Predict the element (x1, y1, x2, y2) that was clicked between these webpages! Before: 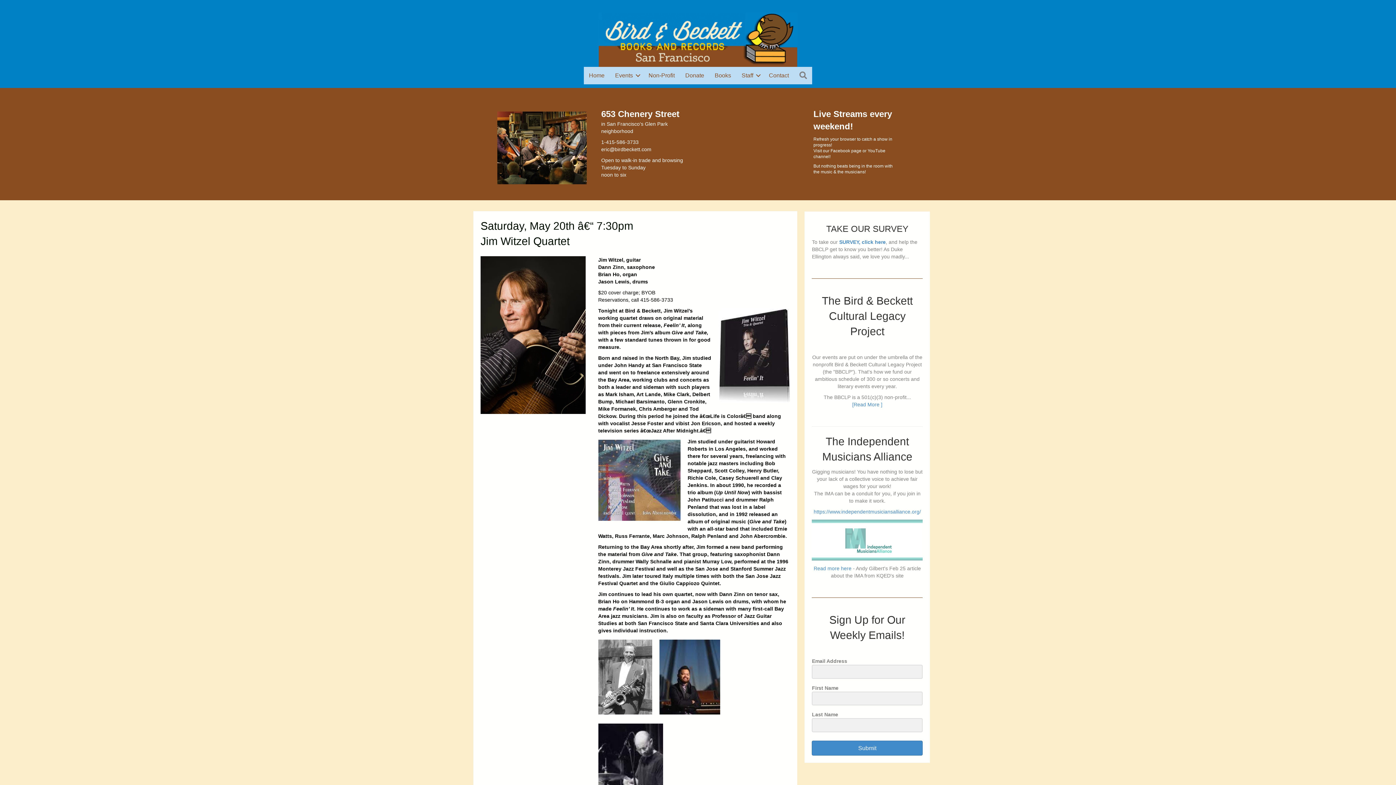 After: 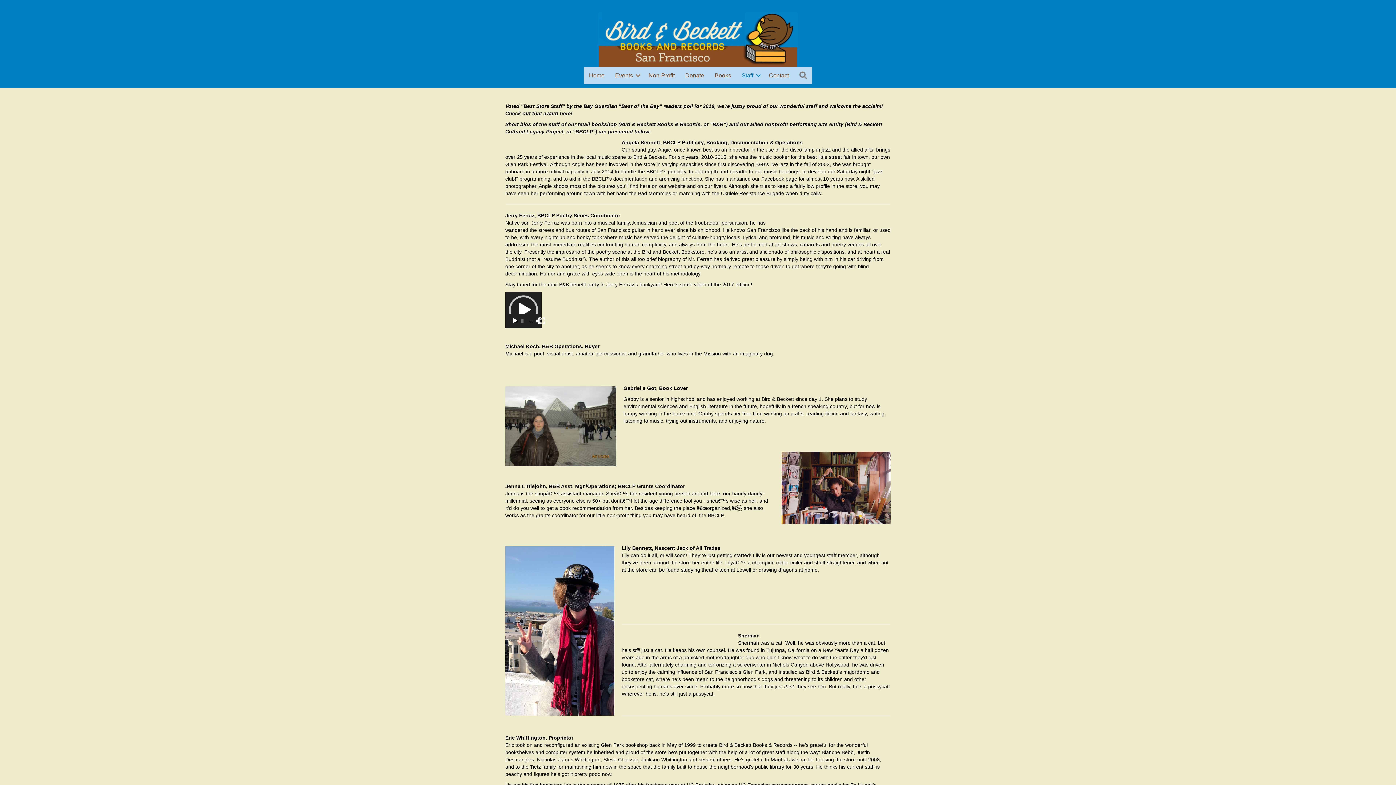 Action: bbox: (736, 67, 763, 83) label: Staff